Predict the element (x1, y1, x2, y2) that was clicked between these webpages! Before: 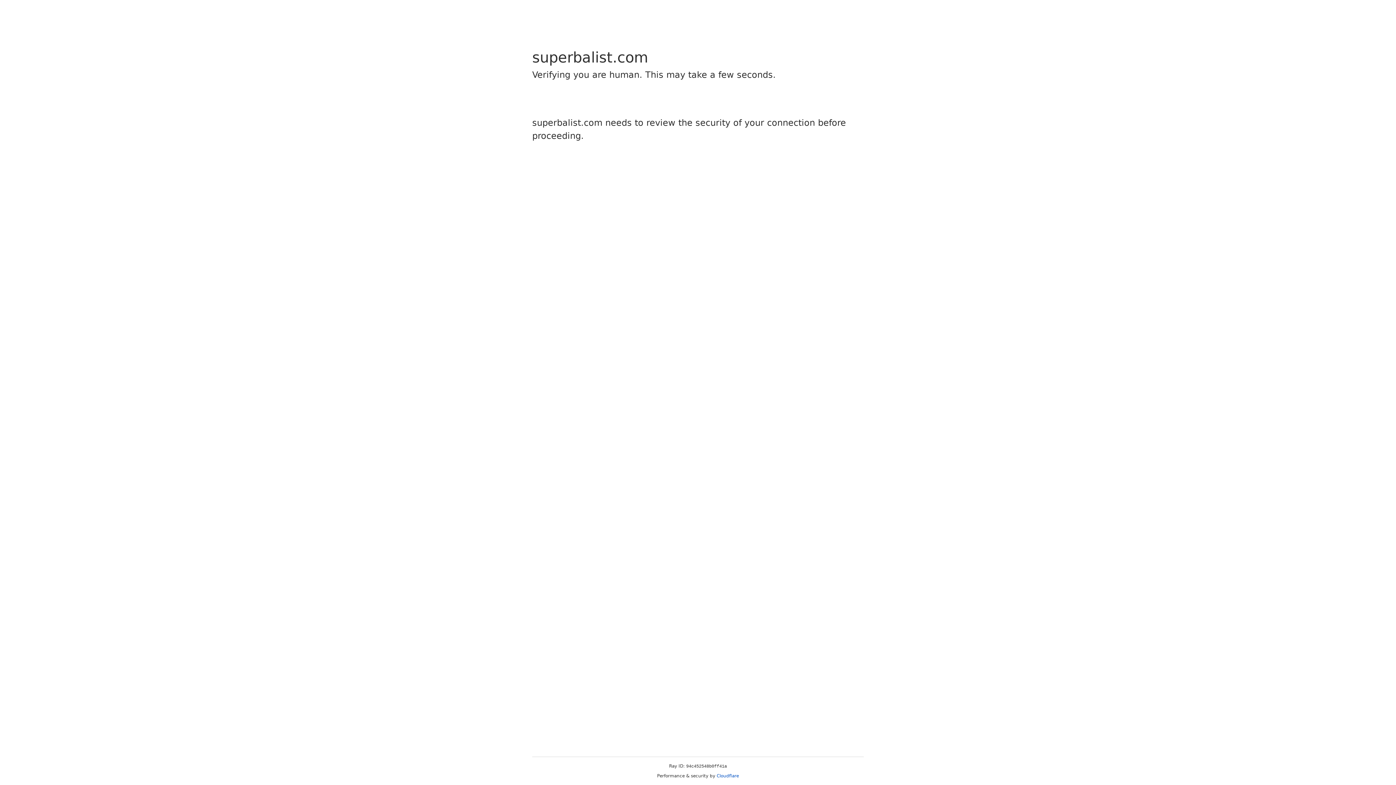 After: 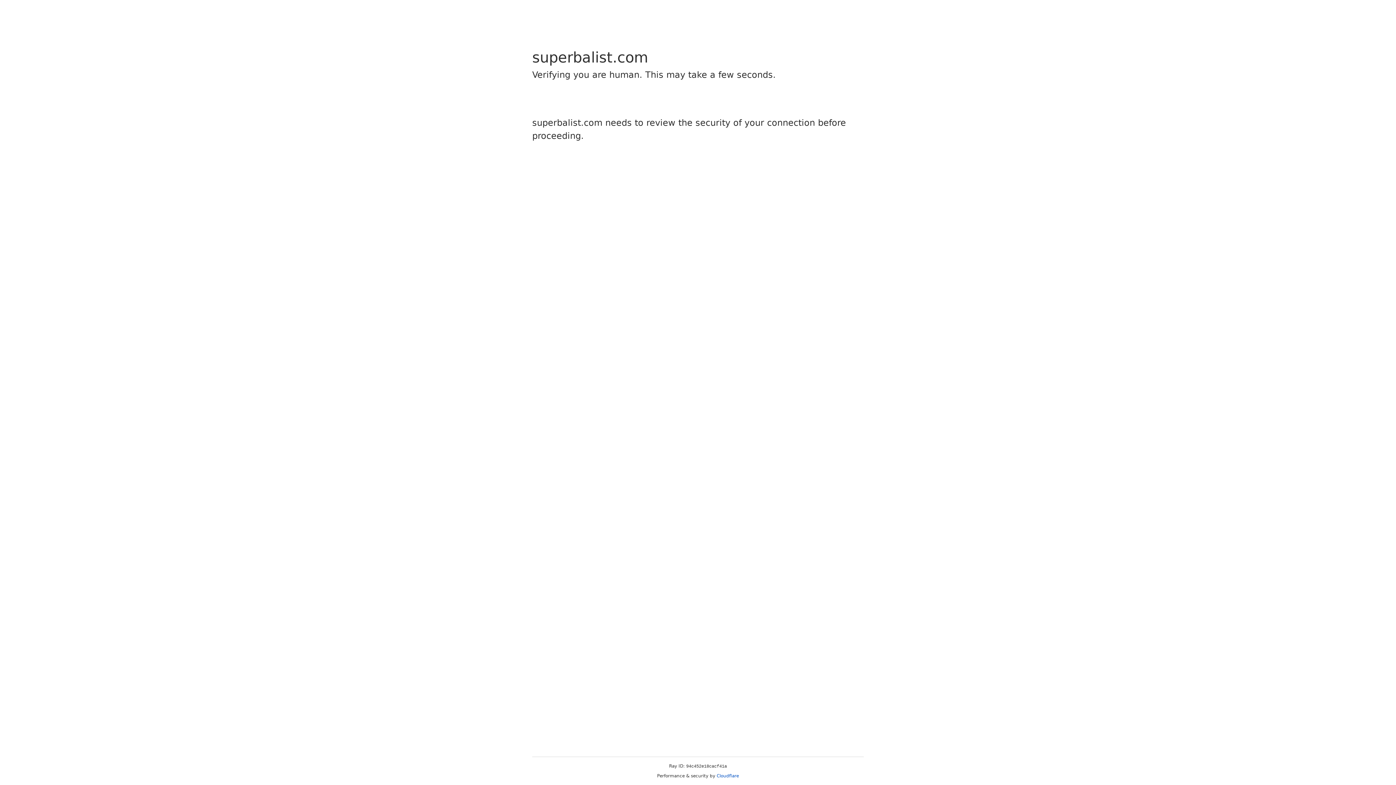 Action: label: Cloudflare bbox: (716, 773, 739, 778)